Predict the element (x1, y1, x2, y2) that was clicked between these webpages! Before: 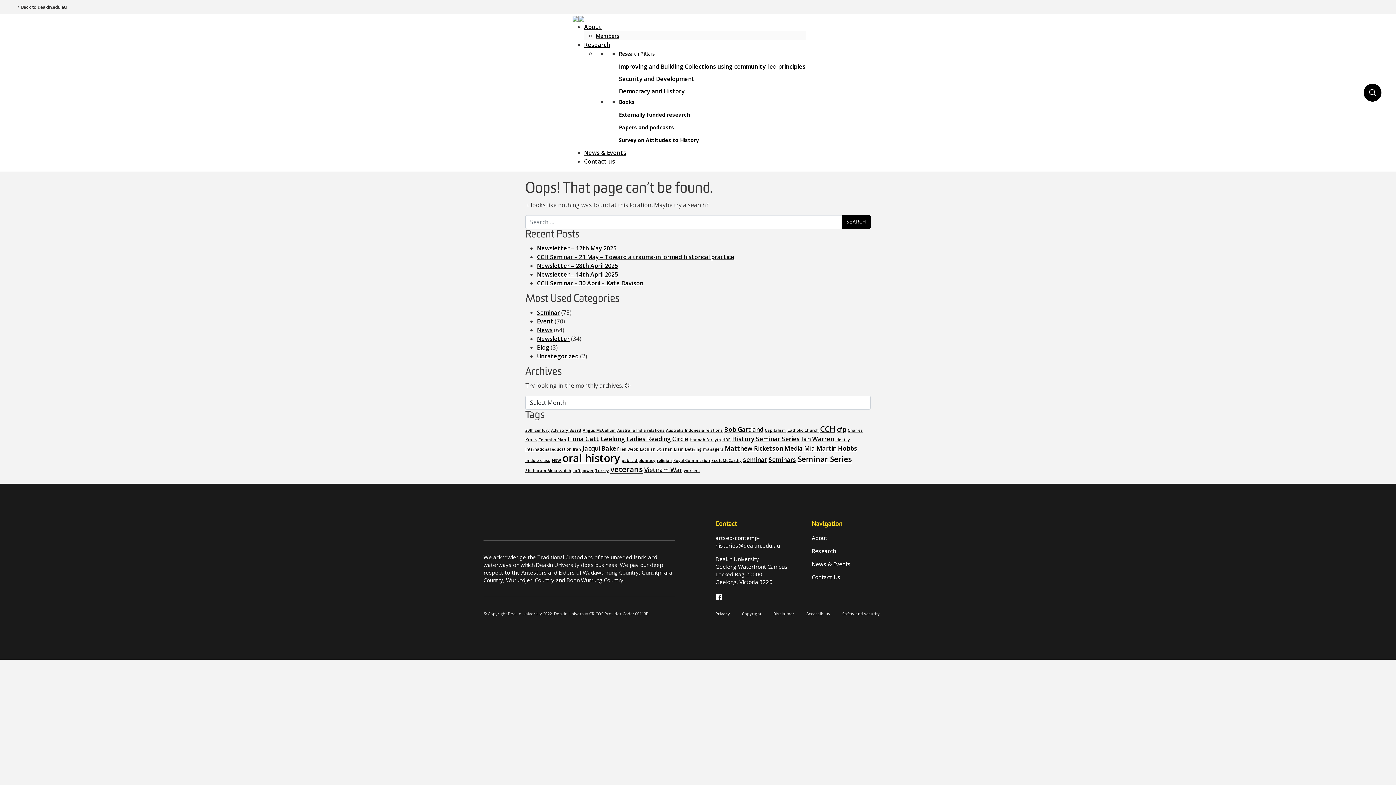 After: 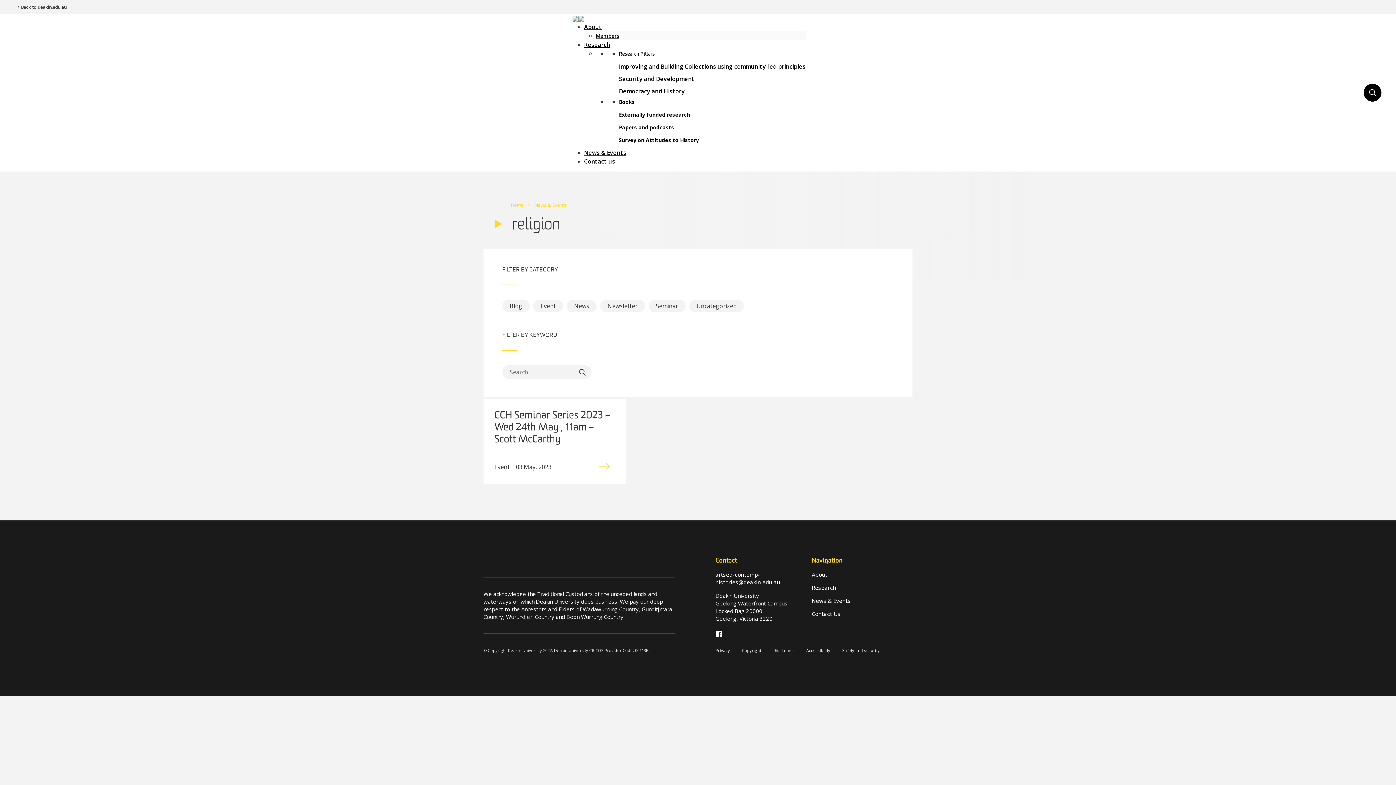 Action: bbox: (657, 458, 672, 463) label: religion (1 item)